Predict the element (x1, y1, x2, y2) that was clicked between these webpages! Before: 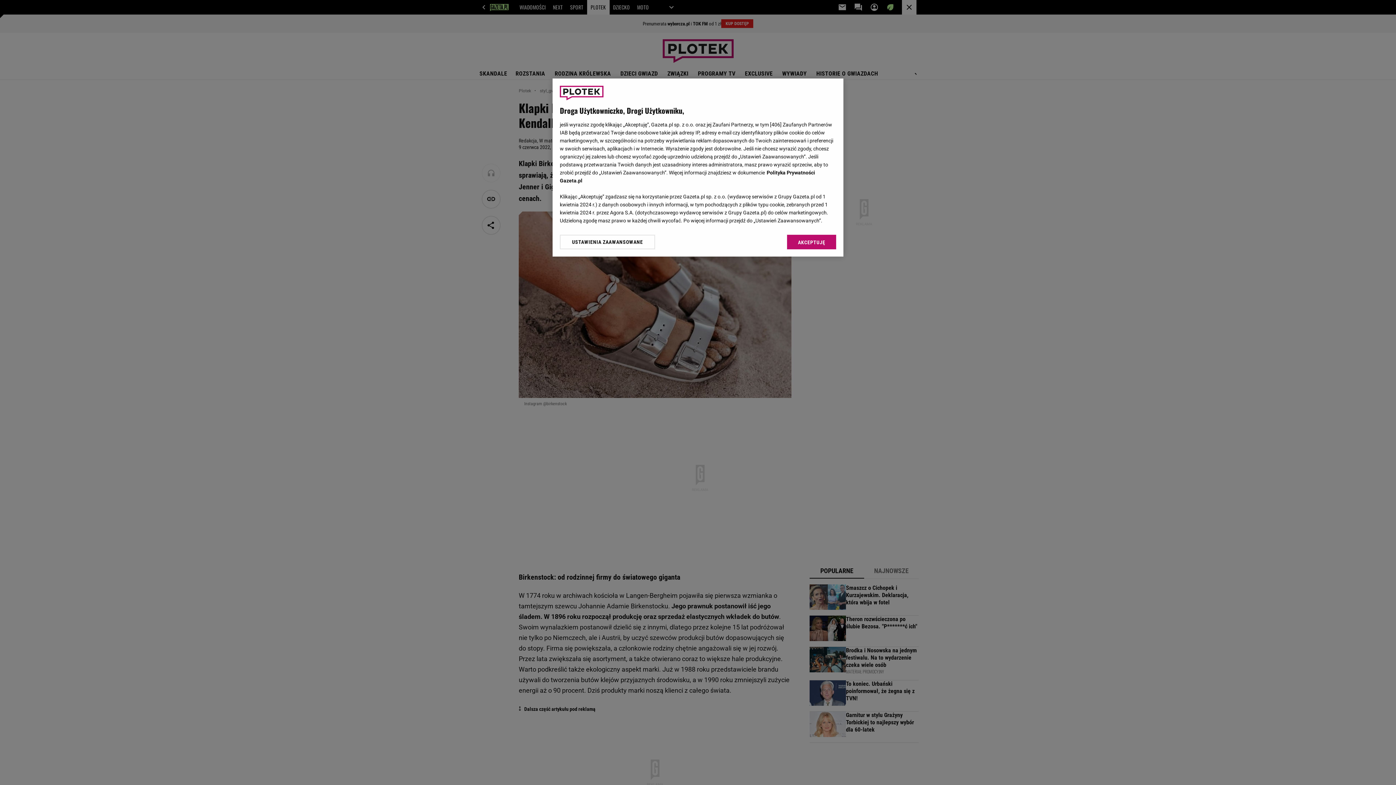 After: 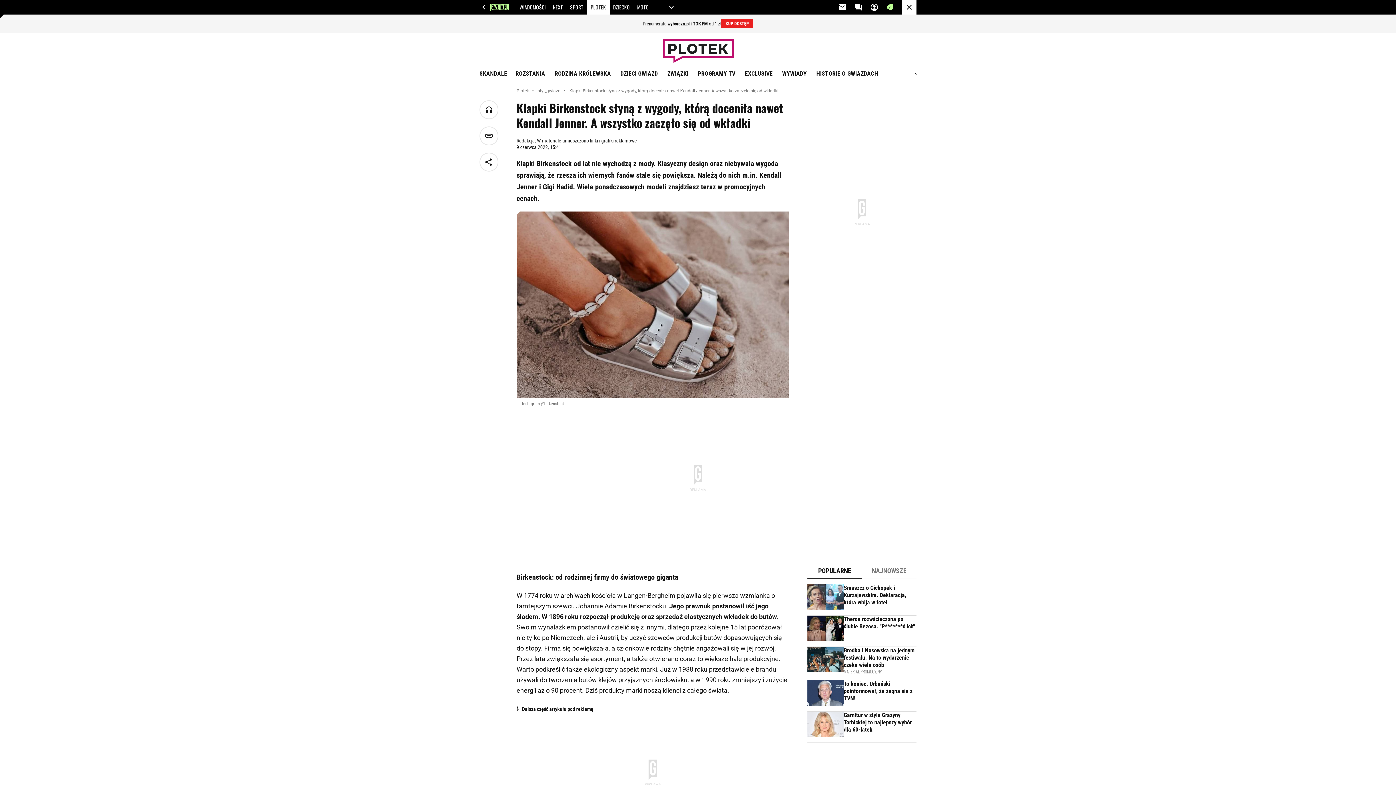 Action: bbox: (787, 234, 836, 249) label: AKCEPTUJĘ